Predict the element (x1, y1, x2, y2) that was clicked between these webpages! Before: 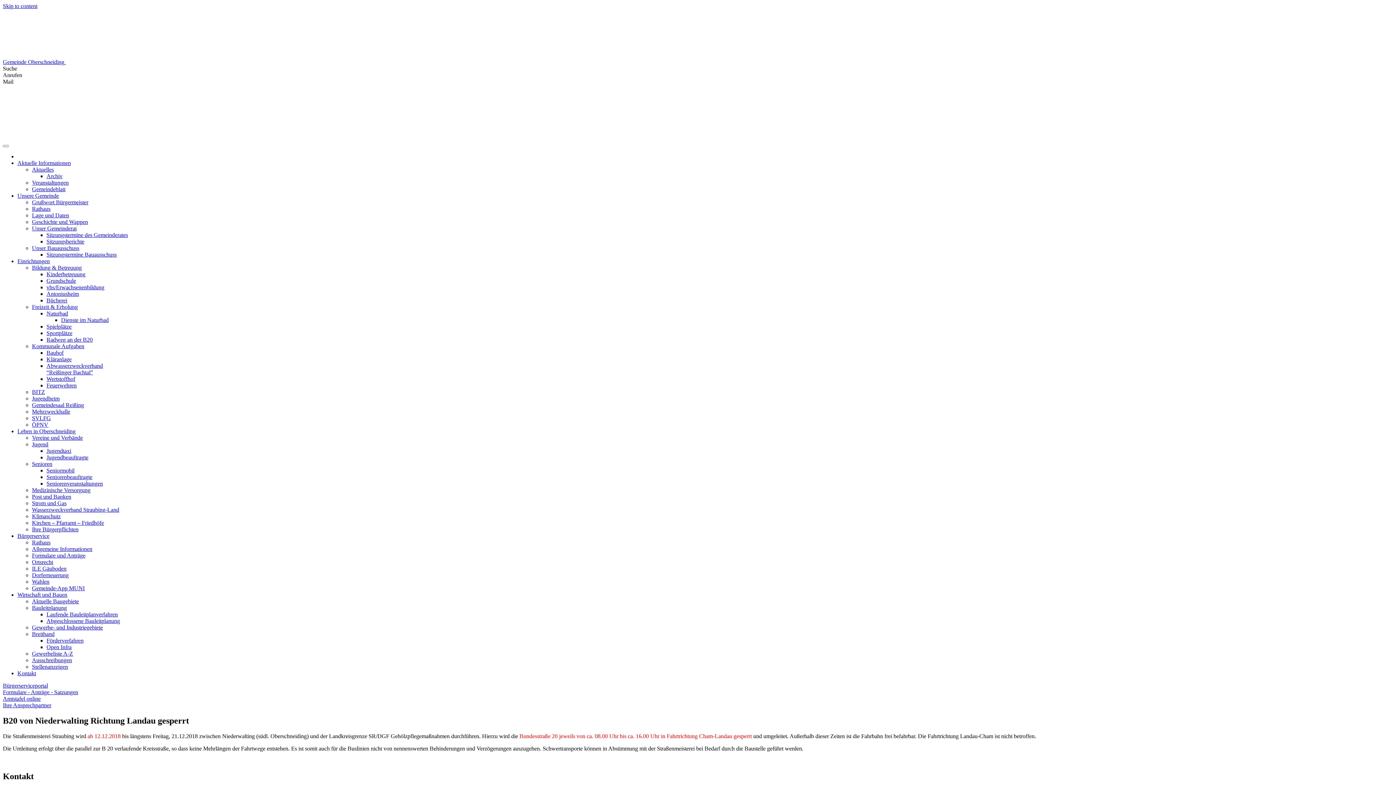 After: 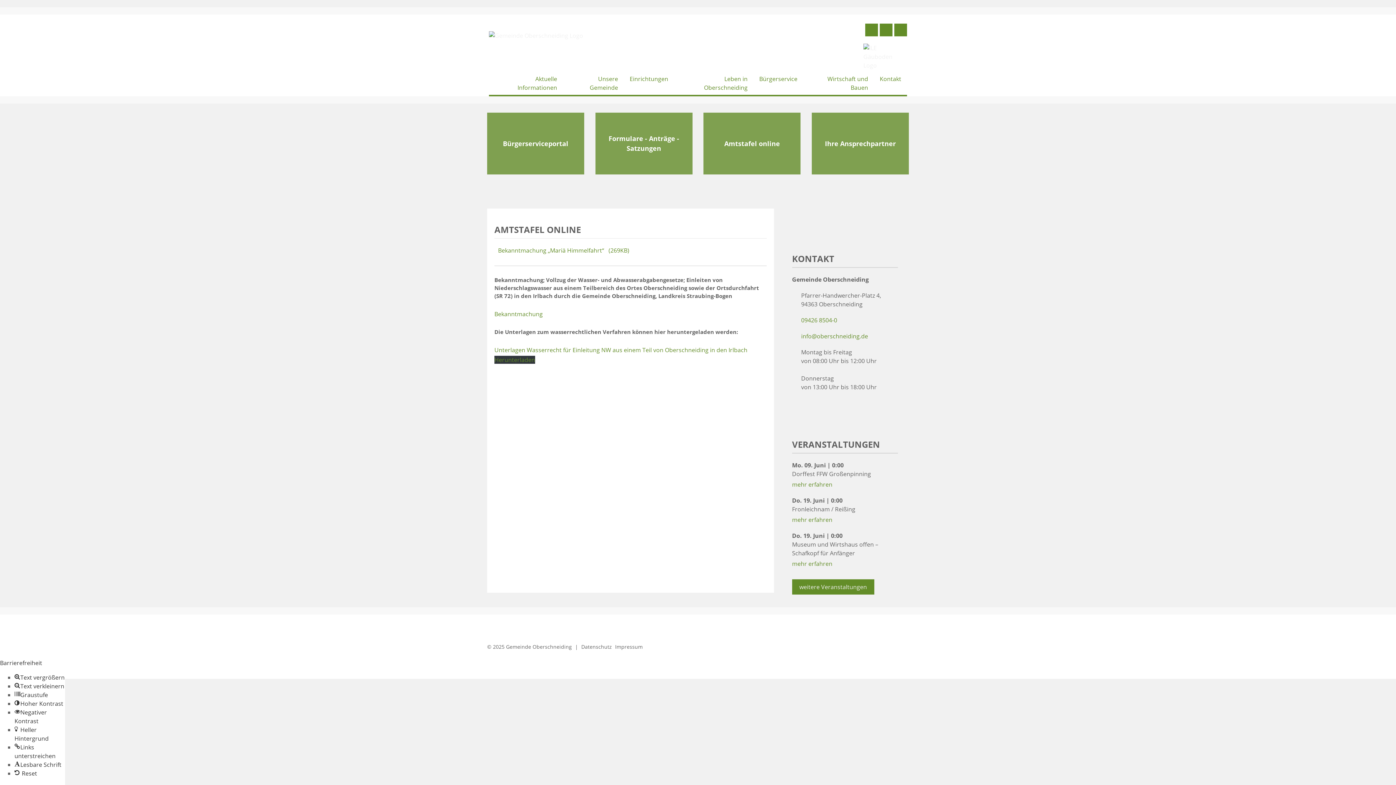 Action: label: Amtstafel online bbox: (2, 696, 40, 702)